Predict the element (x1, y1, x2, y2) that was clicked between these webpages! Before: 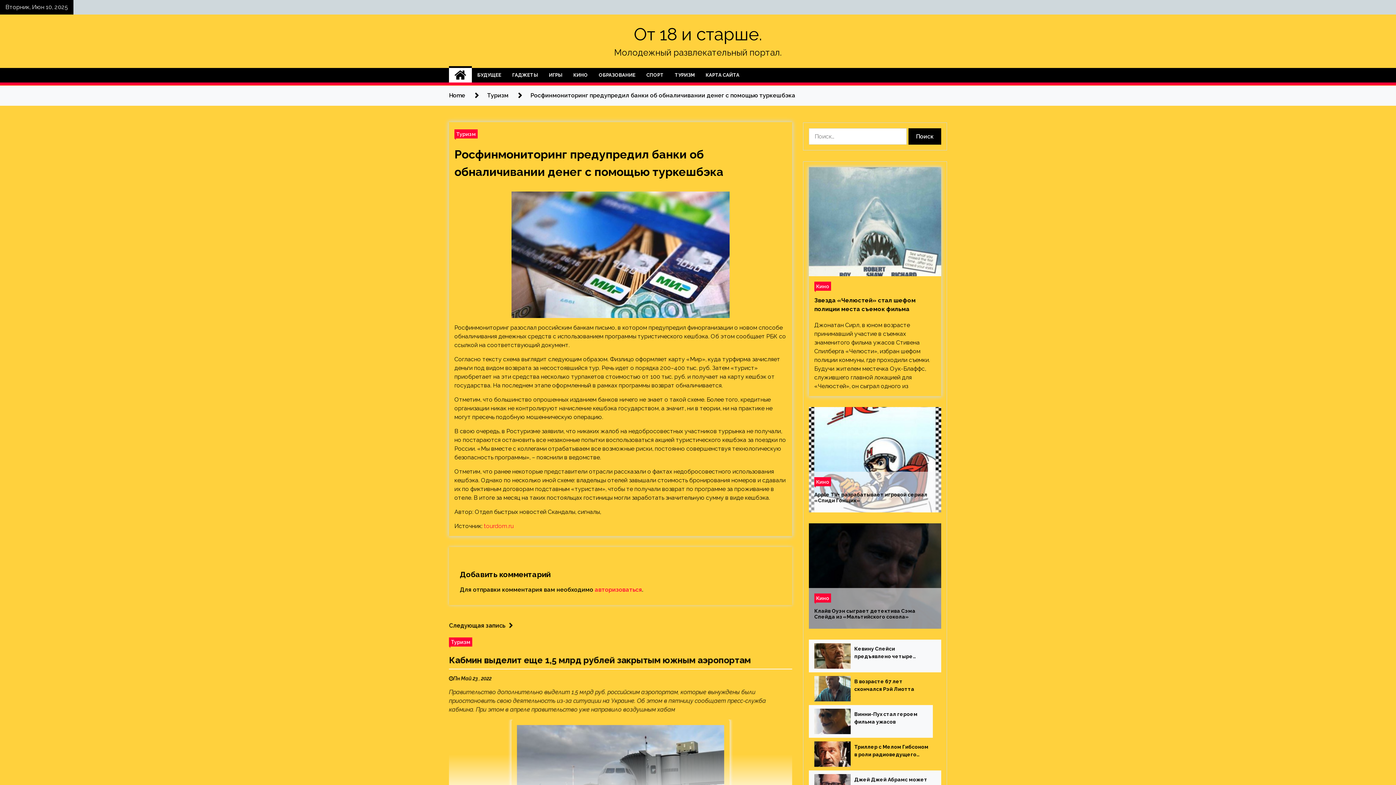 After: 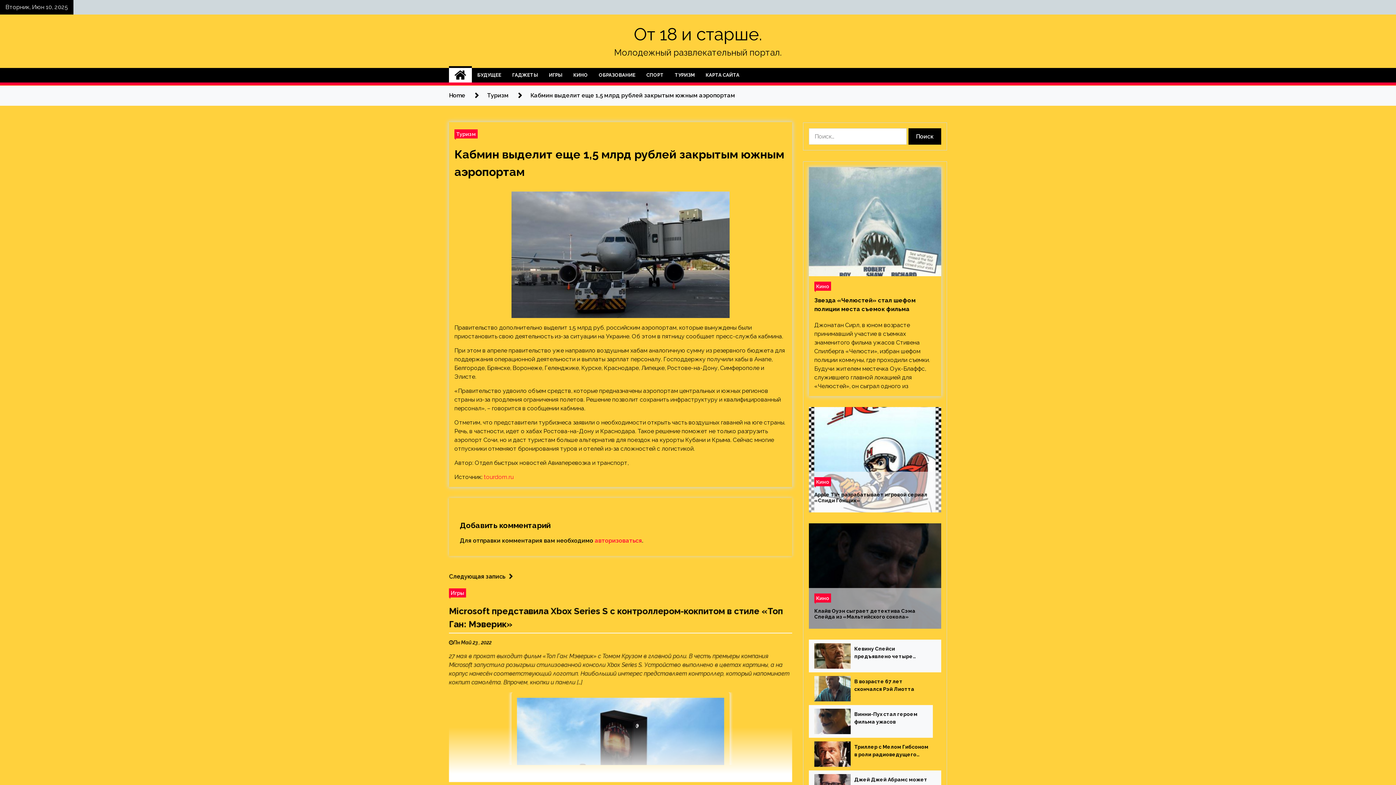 Action: label: Следующая запись bbox: (449, 621, 516, 630)